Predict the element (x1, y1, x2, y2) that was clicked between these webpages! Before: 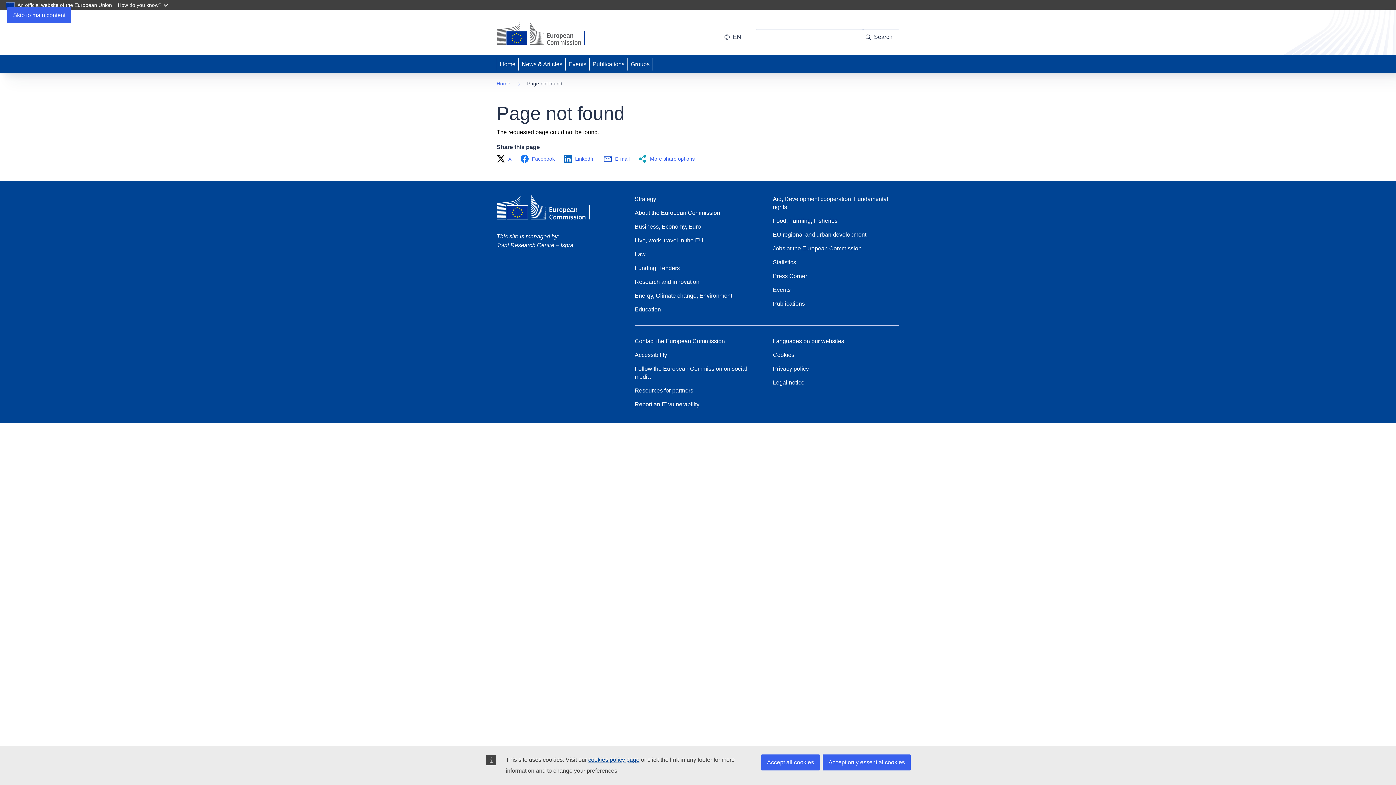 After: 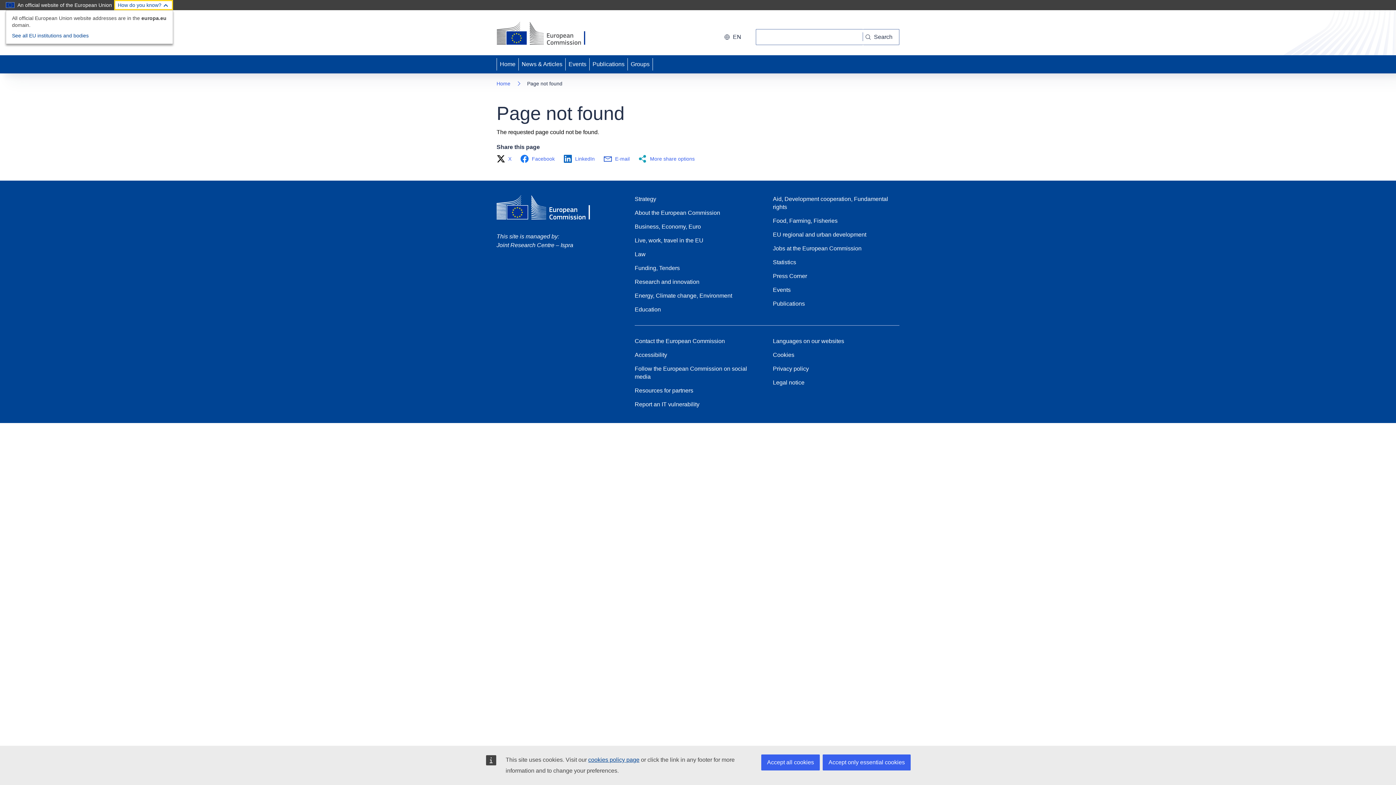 Action: bbox: (114, 0, 173, 10) label: How do you know?